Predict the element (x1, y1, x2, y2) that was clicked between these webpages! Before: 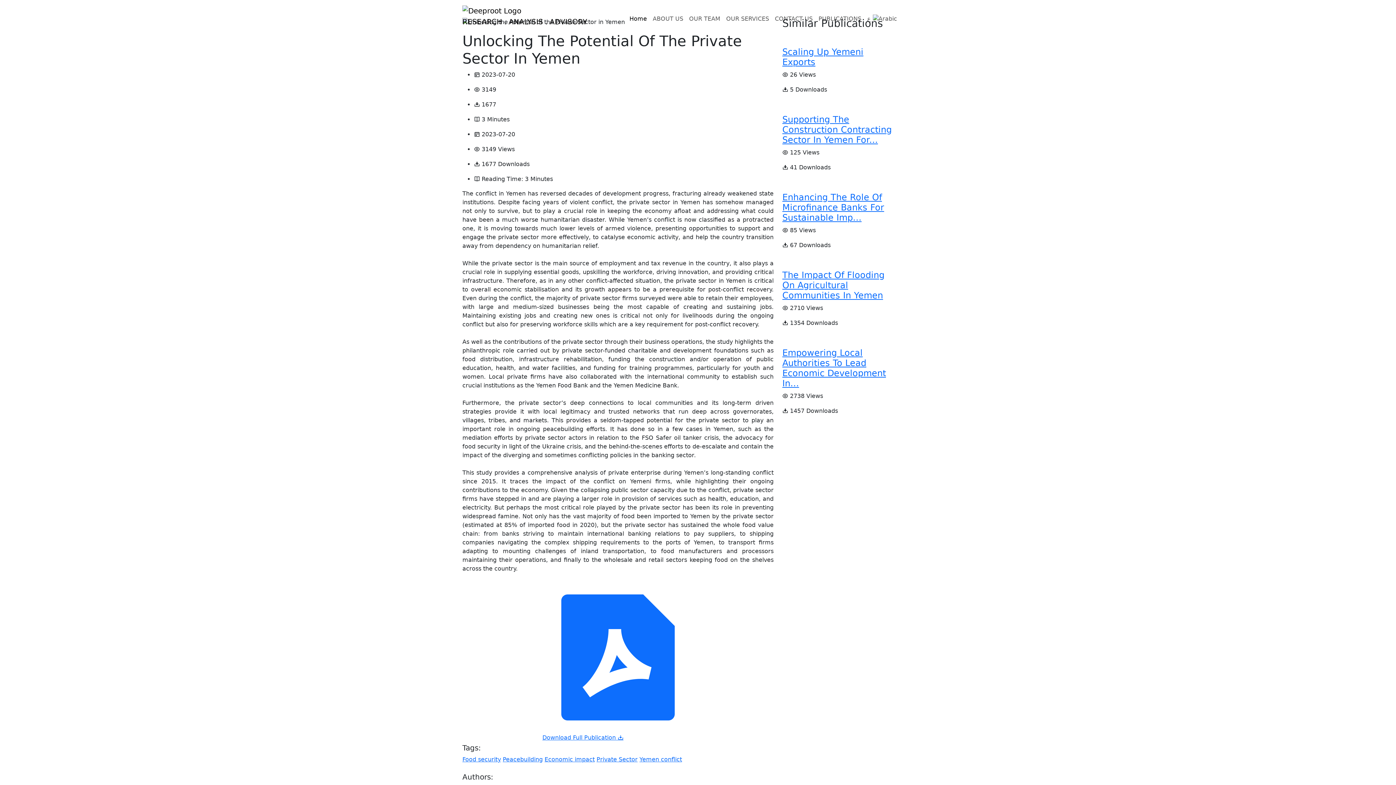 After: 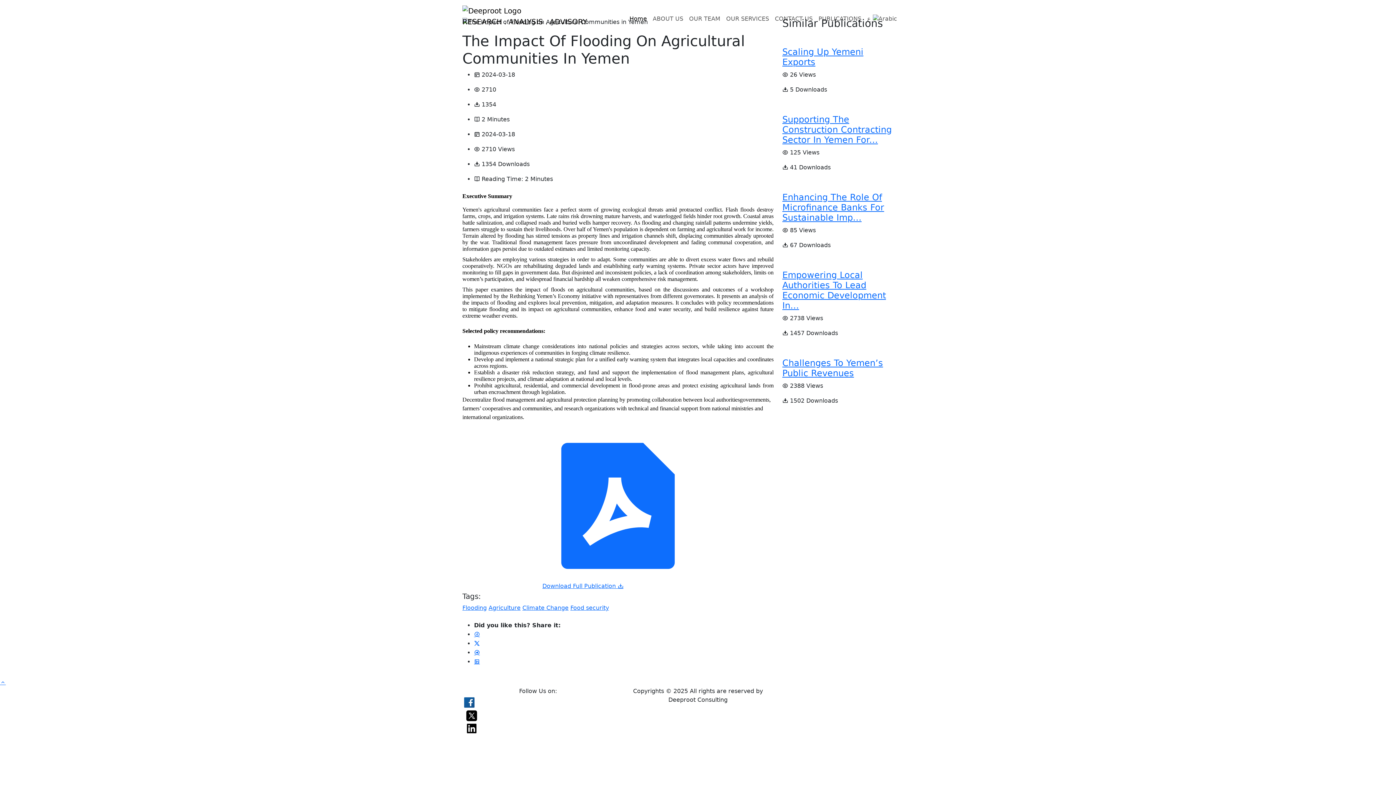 Action: bbox: (782, 270, 884, 300) label: The Impact Of Flooding On Agricultural Communities In Yemen